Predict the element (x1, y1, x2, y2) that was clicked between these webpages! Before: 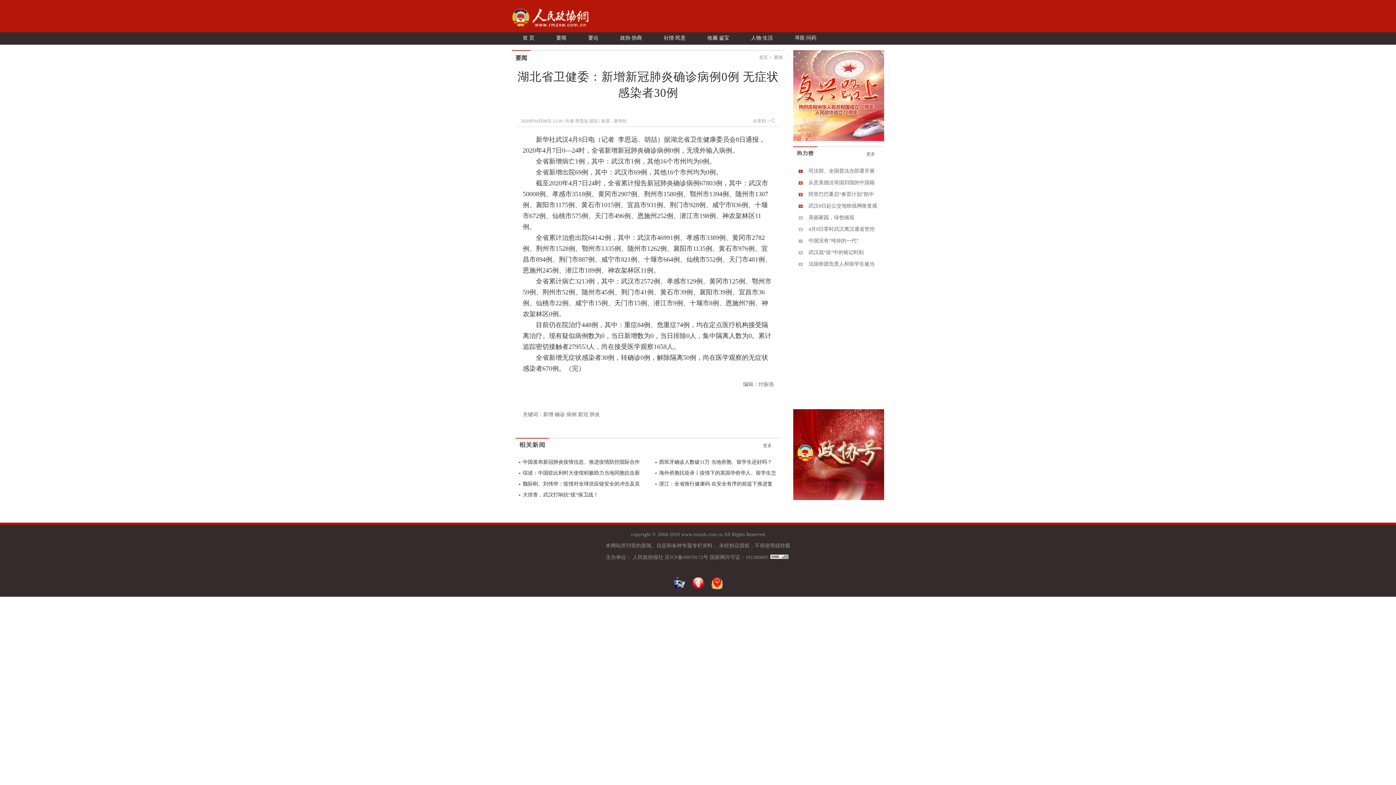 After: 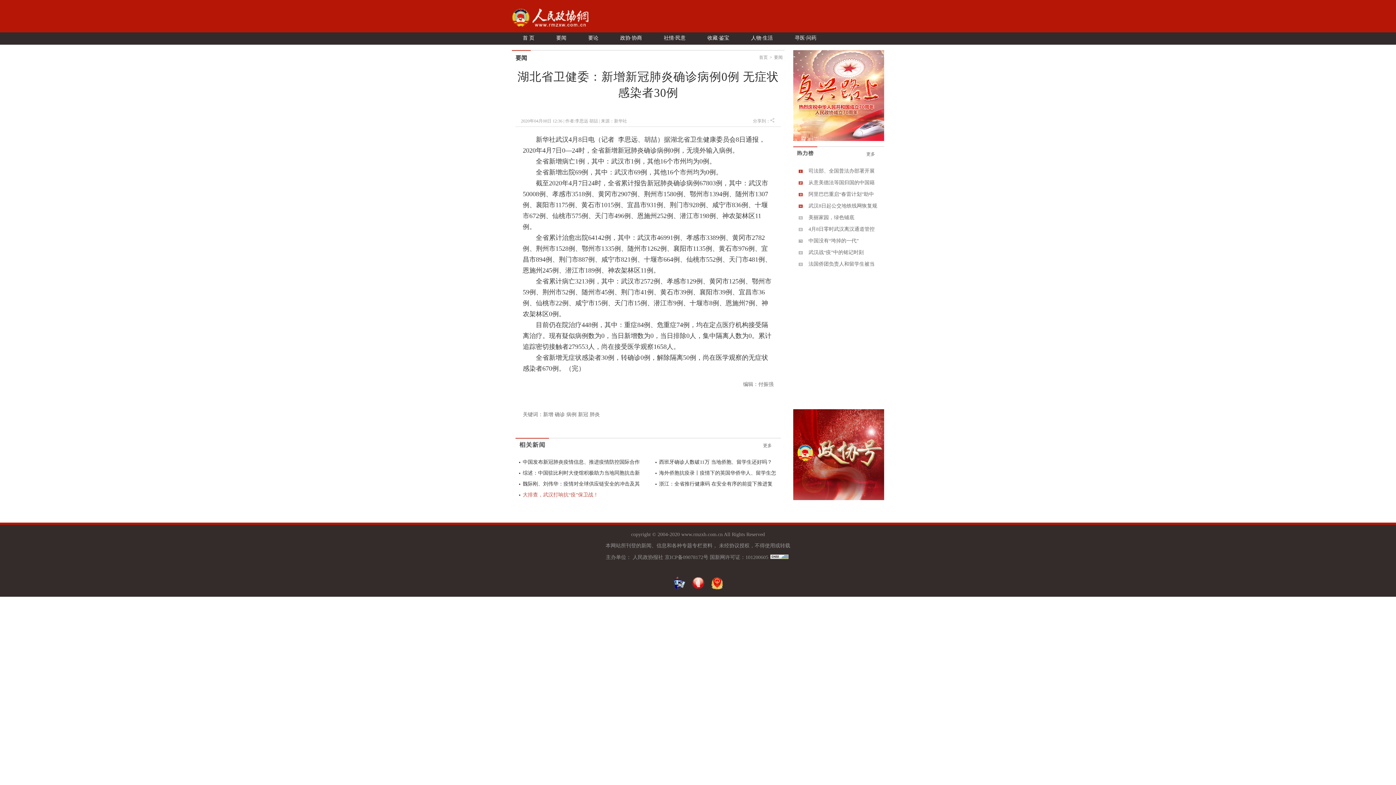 Action: label: 大排查，武汉打响抗“疫”保卫战！ bbox: (522, 492, 598, 497)